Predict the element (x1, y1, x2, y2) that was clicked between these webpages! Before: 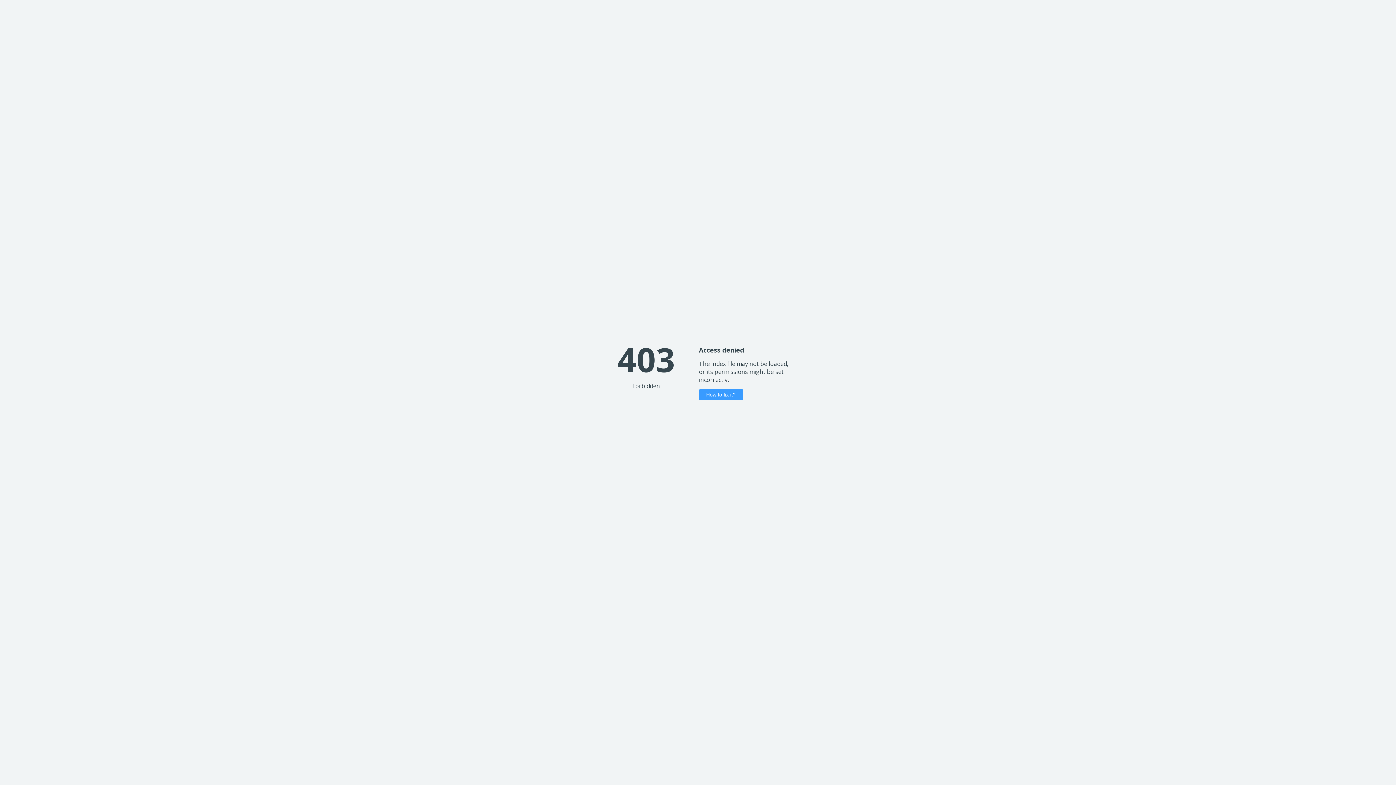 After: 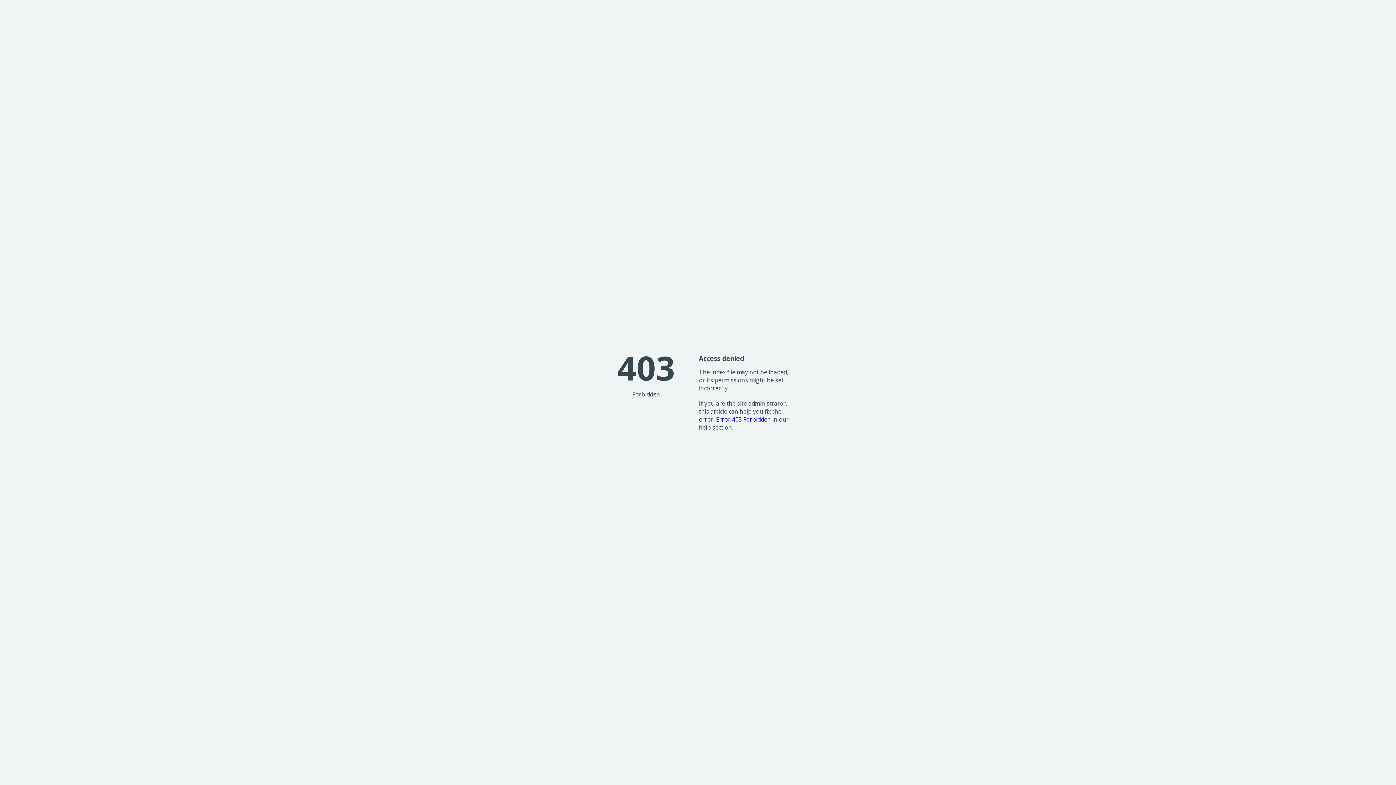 Action: label: How to fix it? bbox: (699, 389, 743, 400)